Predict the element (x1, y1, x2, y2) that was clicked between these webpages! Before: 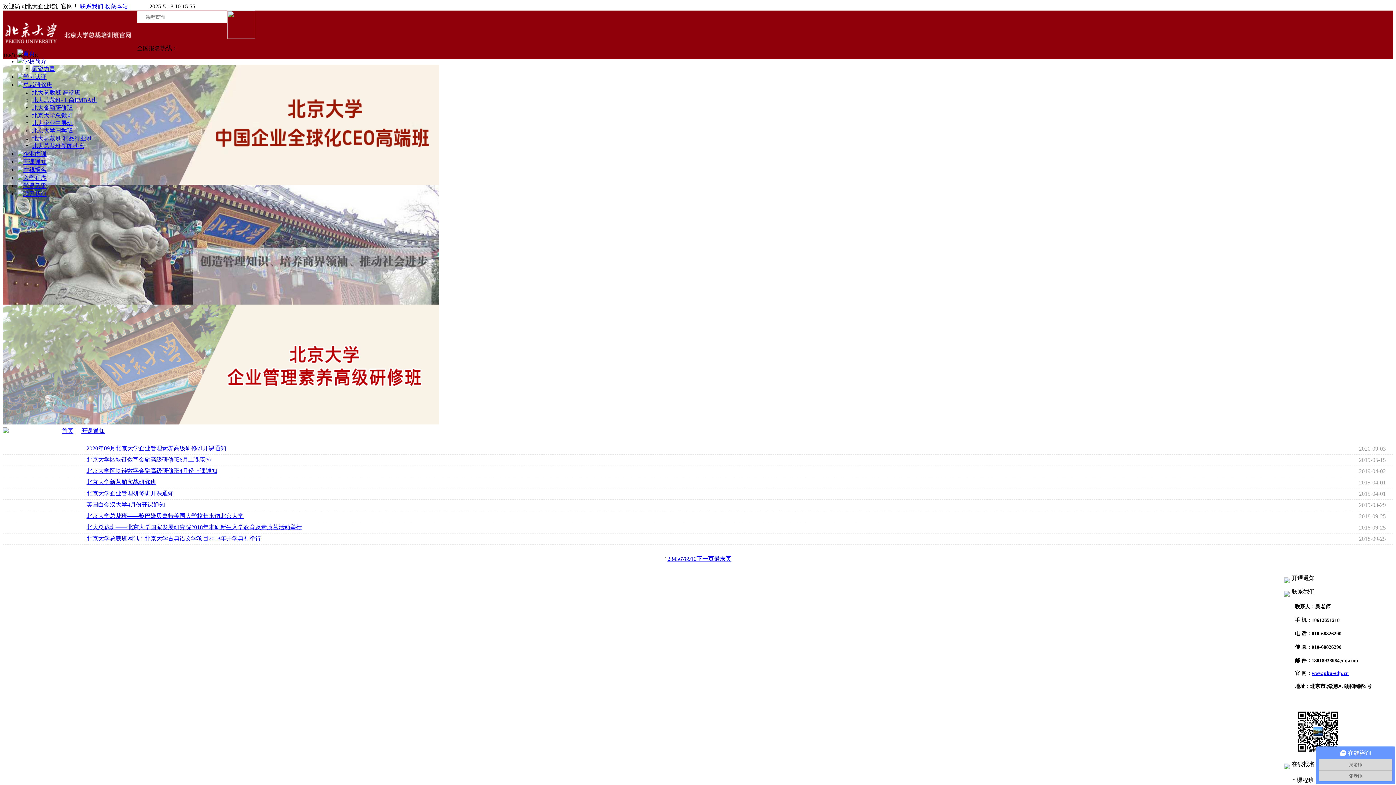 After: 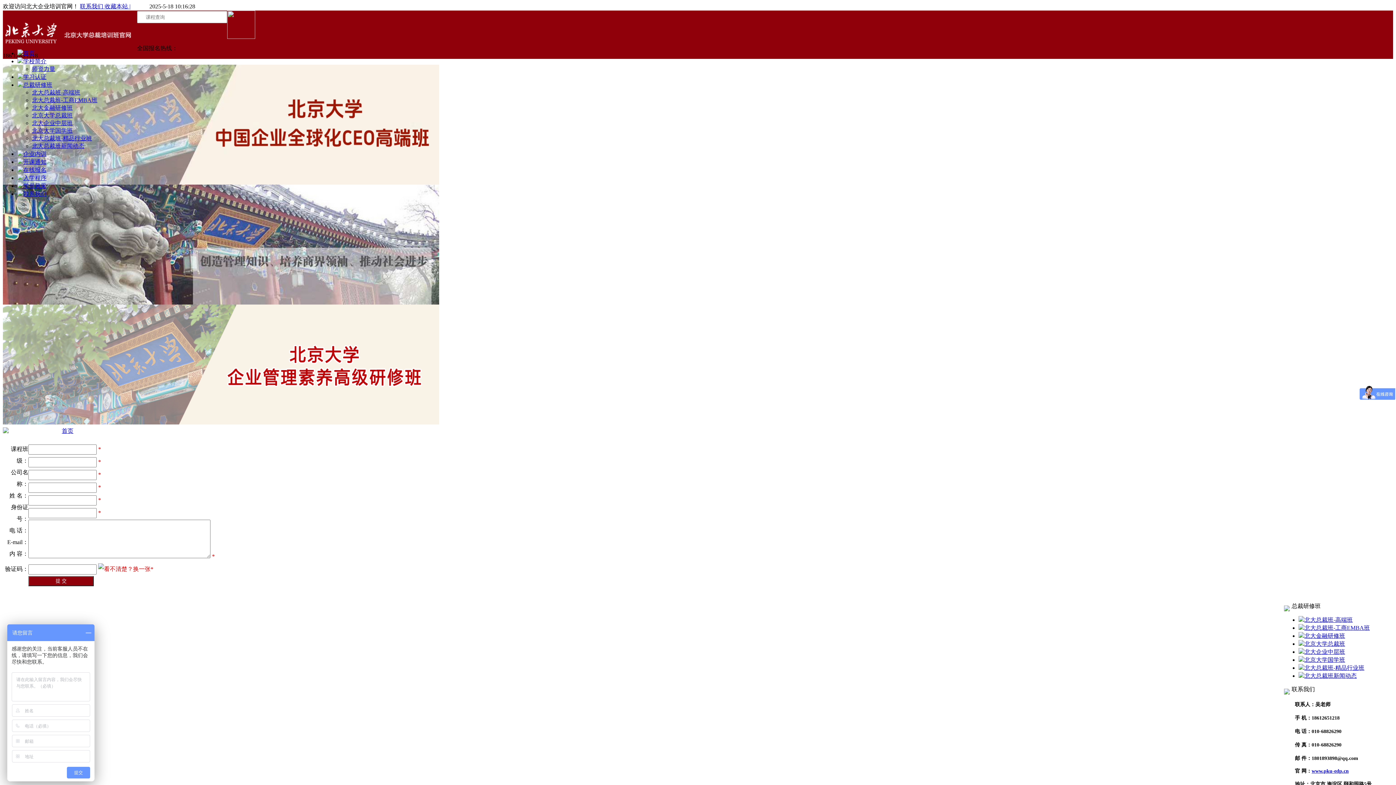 Action: bbox: (17, 166, 46, 173) label: 在线报名